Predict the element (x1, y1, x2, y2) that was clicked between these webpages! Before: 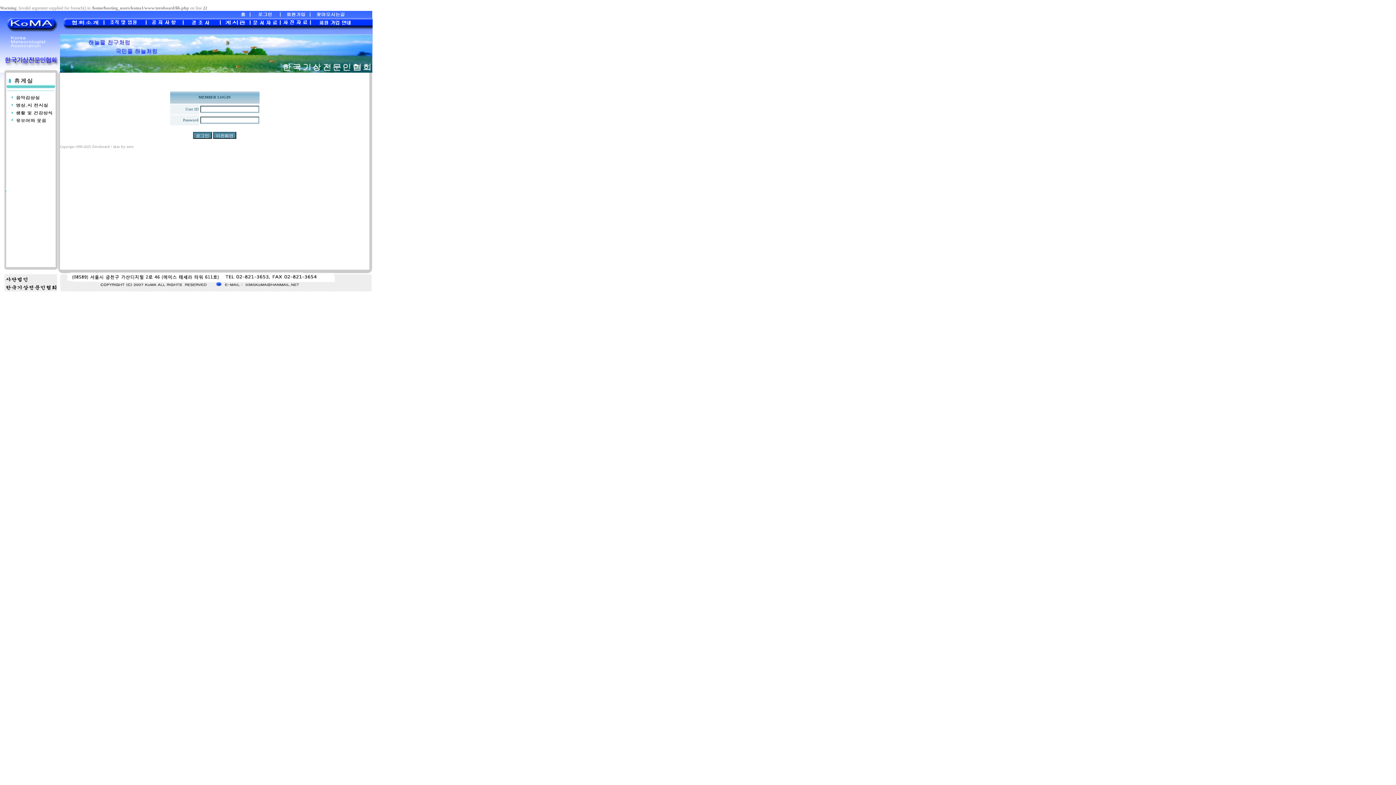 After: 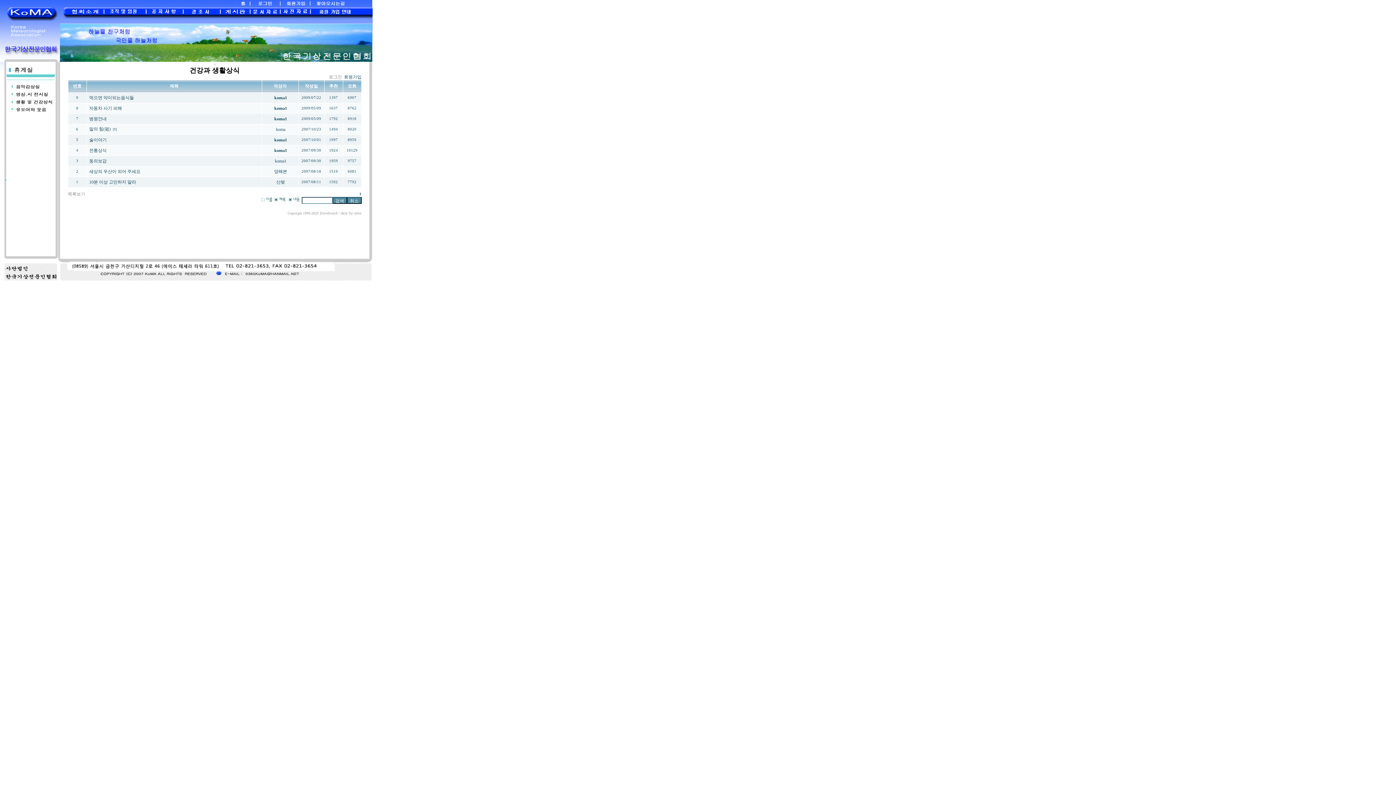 Action: bbox: (0, 109, 60, 114)